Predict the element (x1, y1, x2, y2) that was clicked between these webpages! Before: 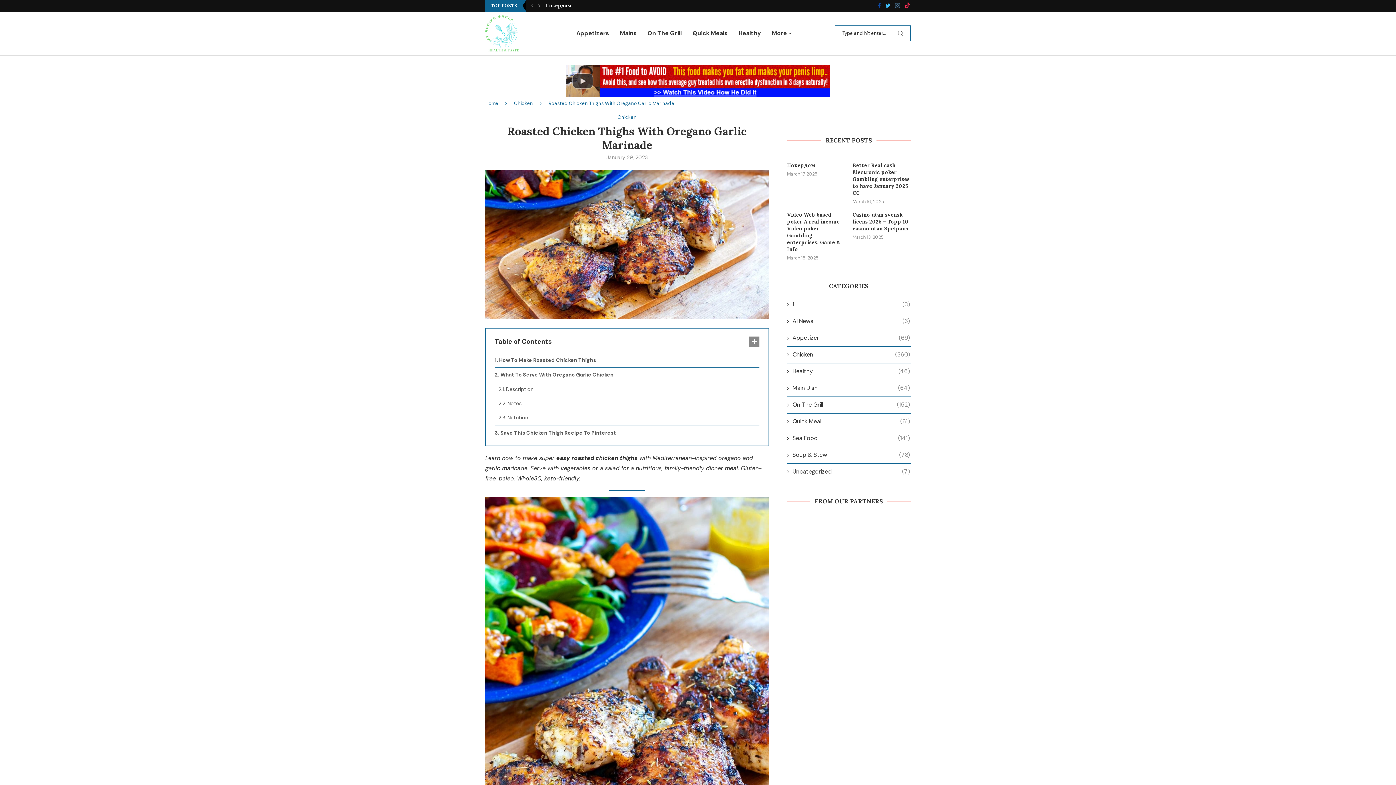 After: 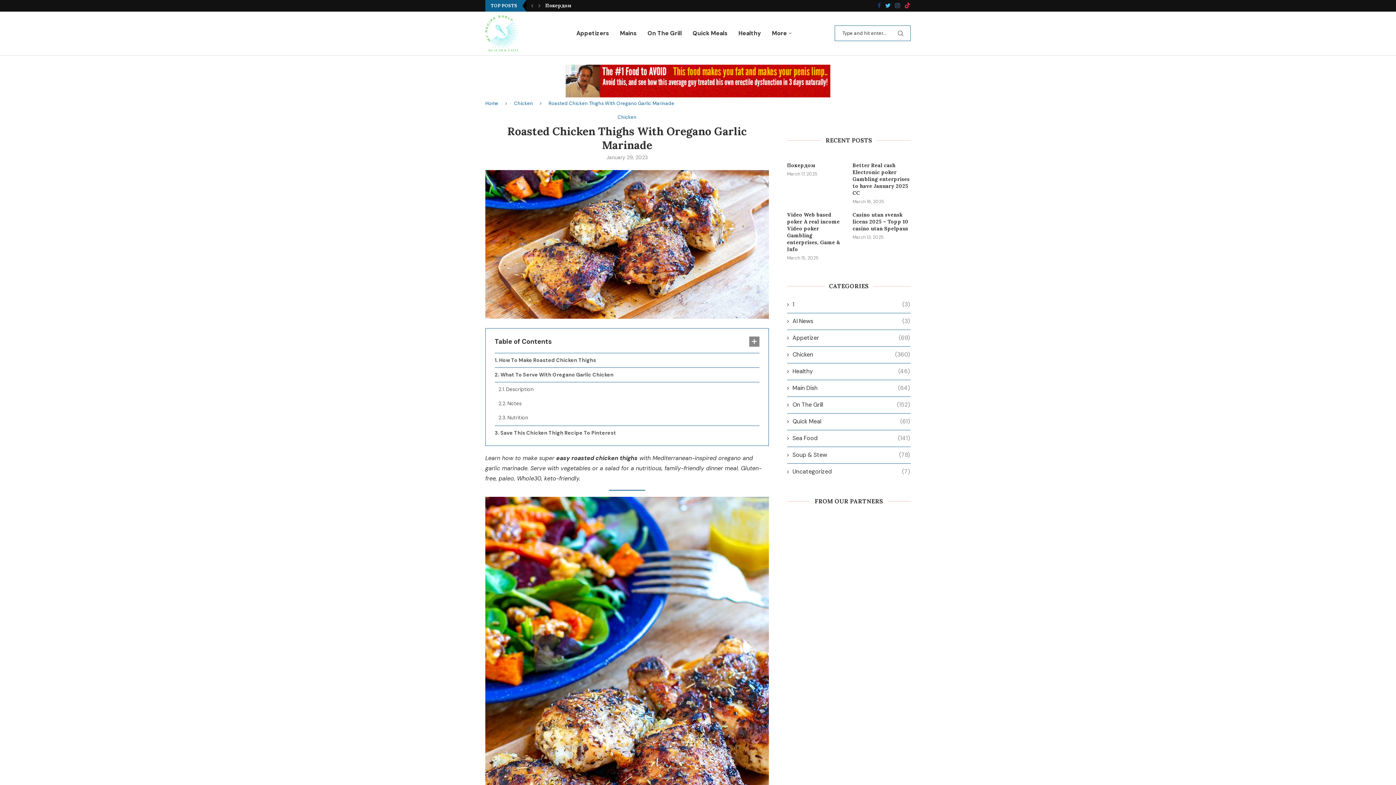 Action: label: Instagram bbox: (894, 2, 900, 9)